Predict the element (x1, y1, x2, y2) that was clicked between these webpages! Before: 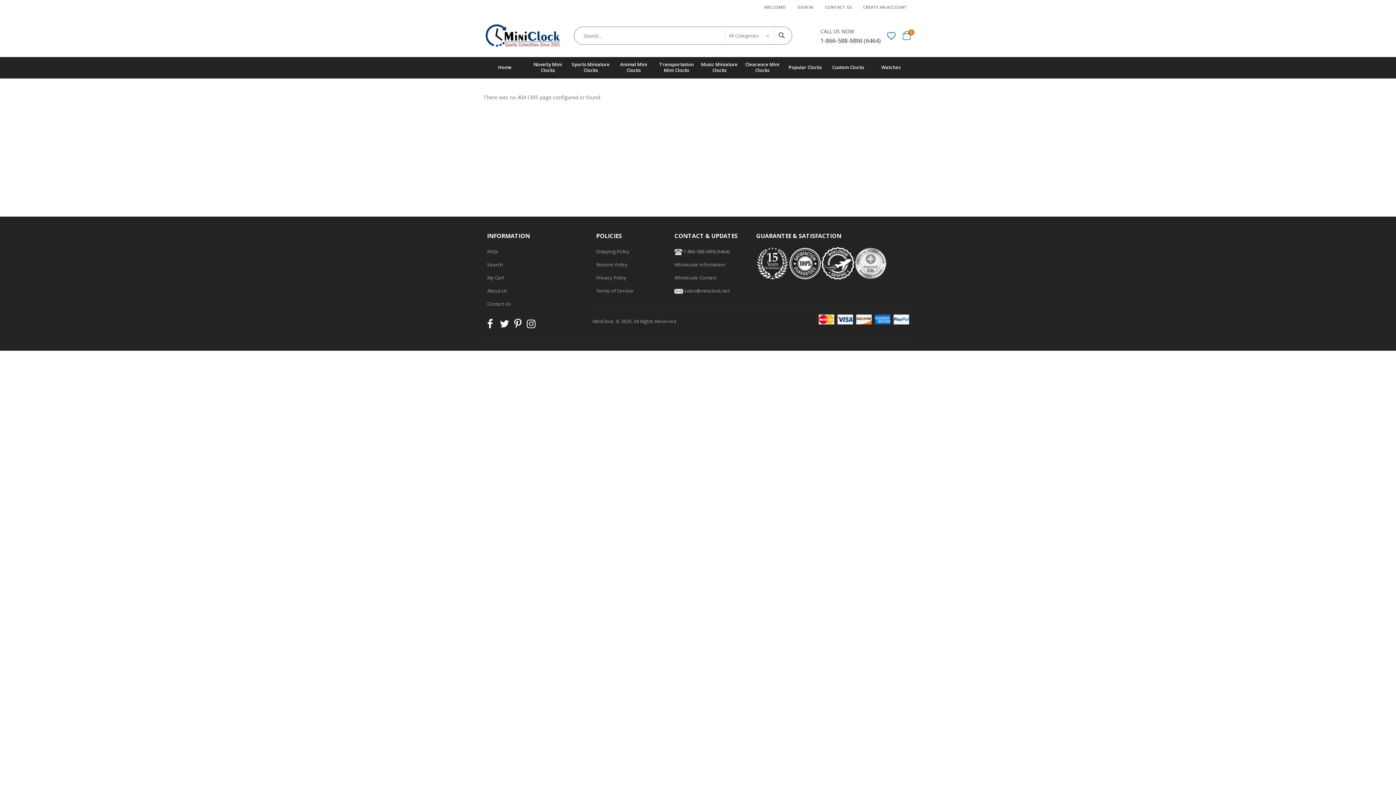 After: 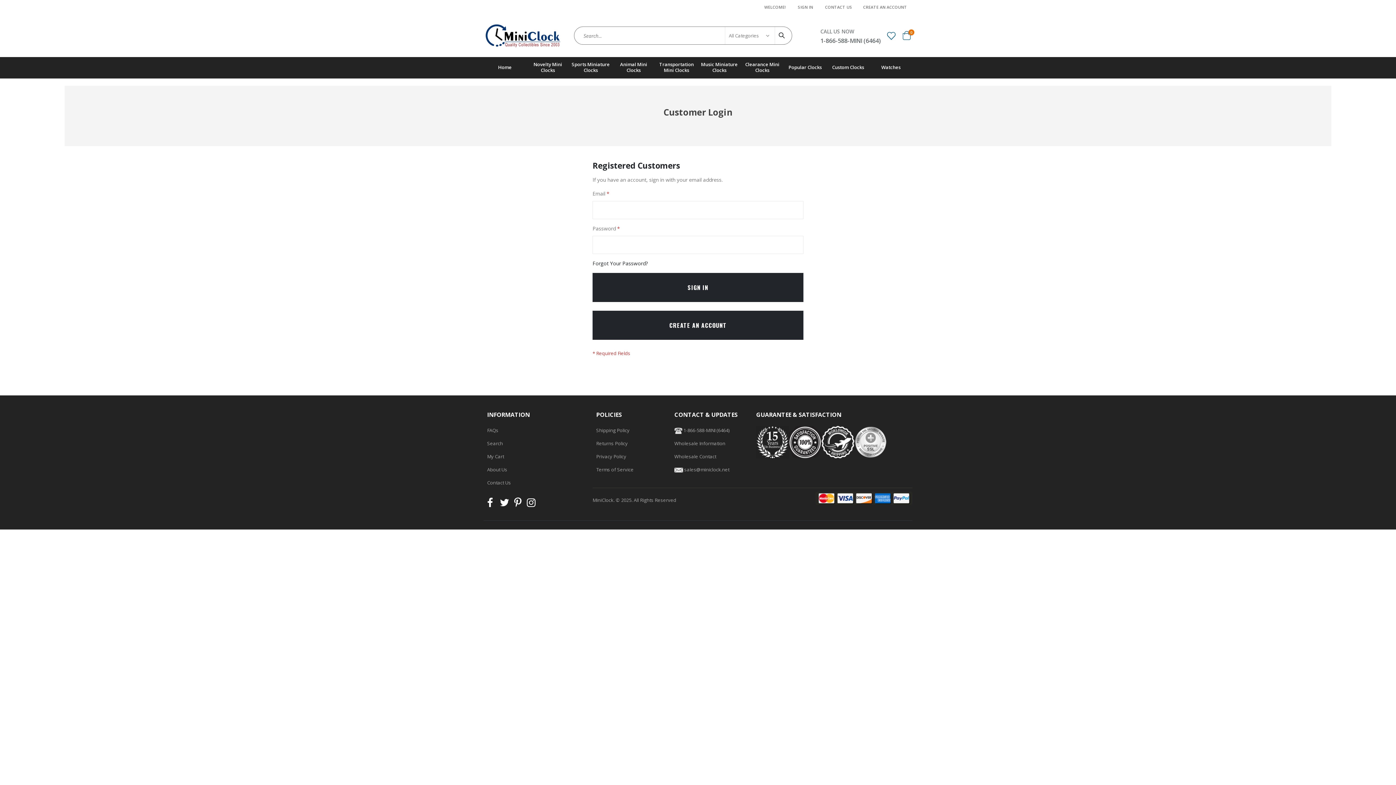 Action: bbox: (792, 2, 818, 12) label: SIGN IN